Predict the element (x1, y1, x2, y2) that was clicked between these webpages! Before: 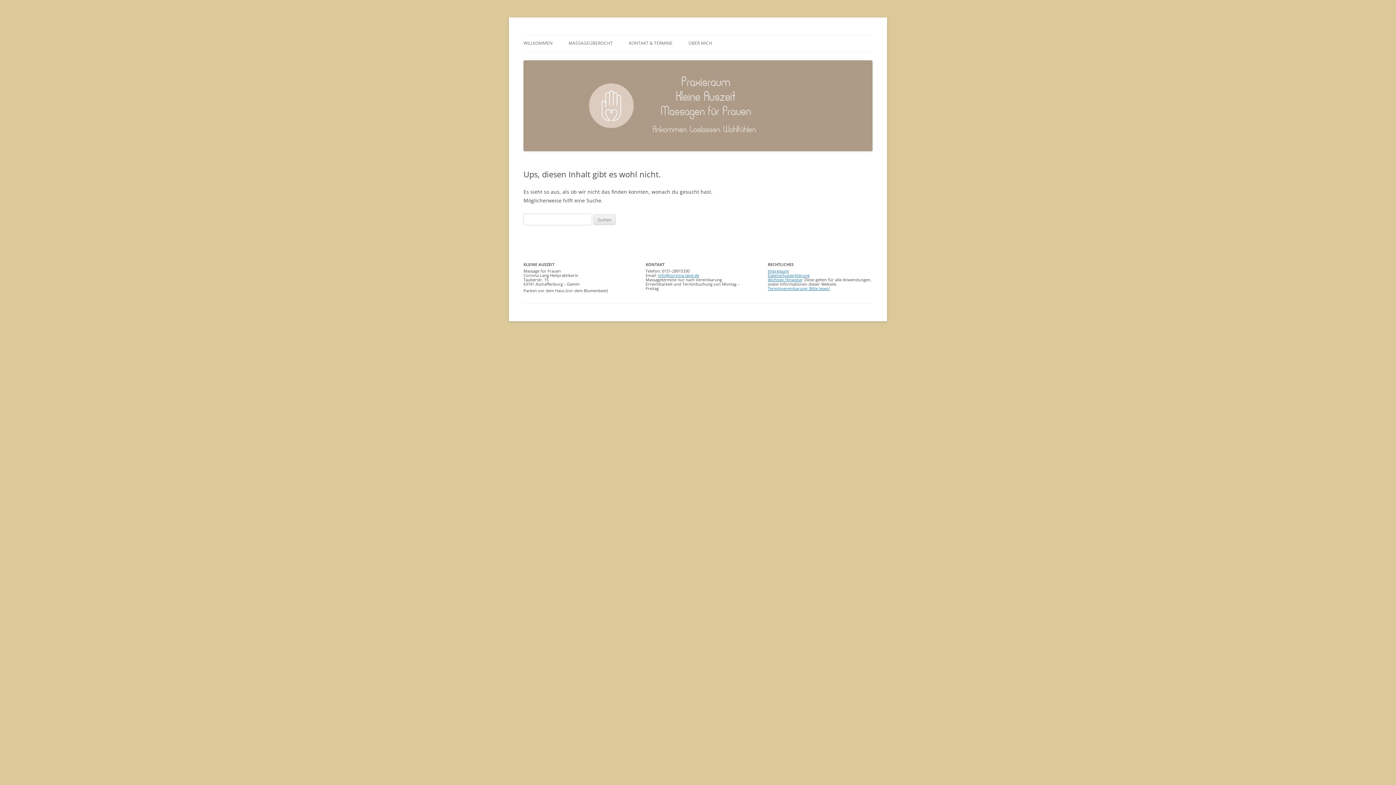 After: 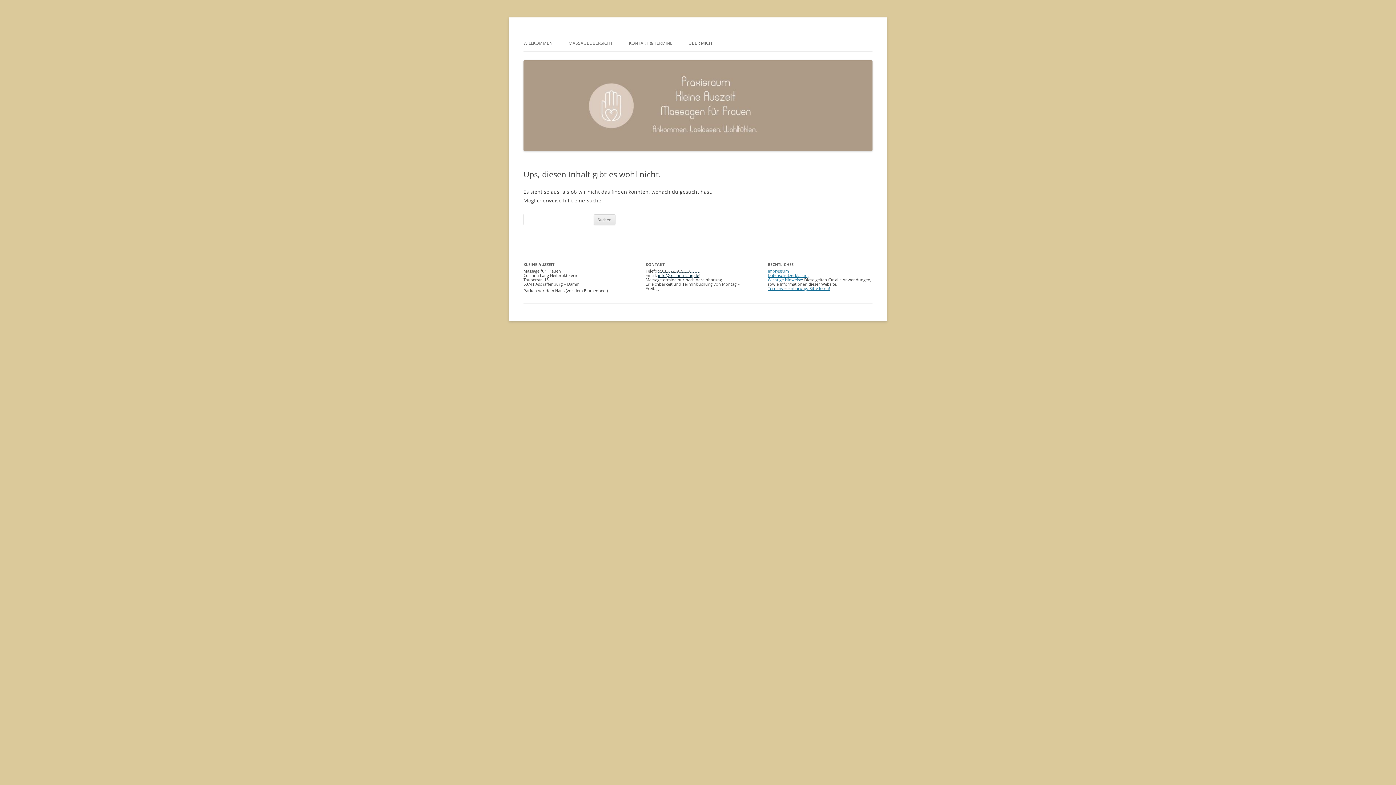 Action: label: info@corinna-lang.de bbox: (658, 272, 699, 278)